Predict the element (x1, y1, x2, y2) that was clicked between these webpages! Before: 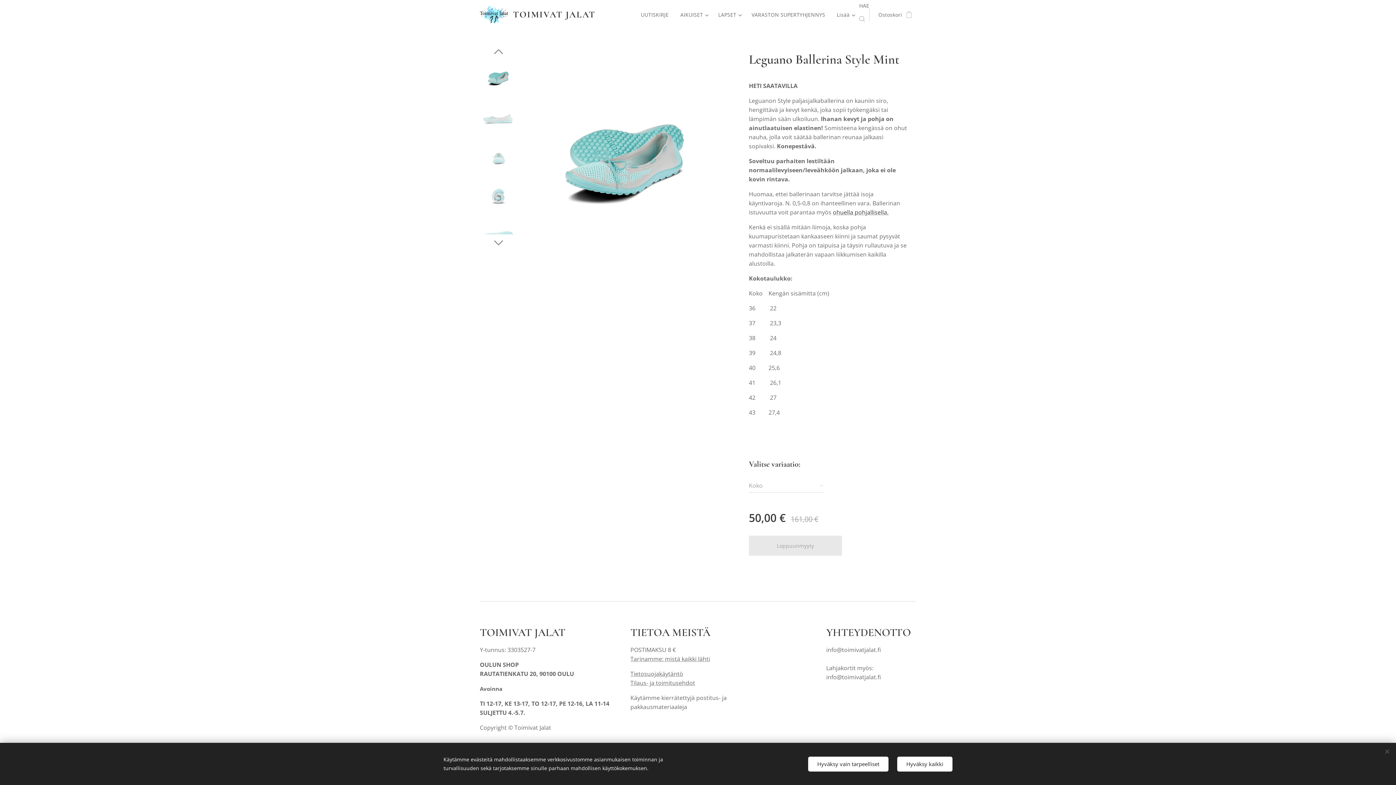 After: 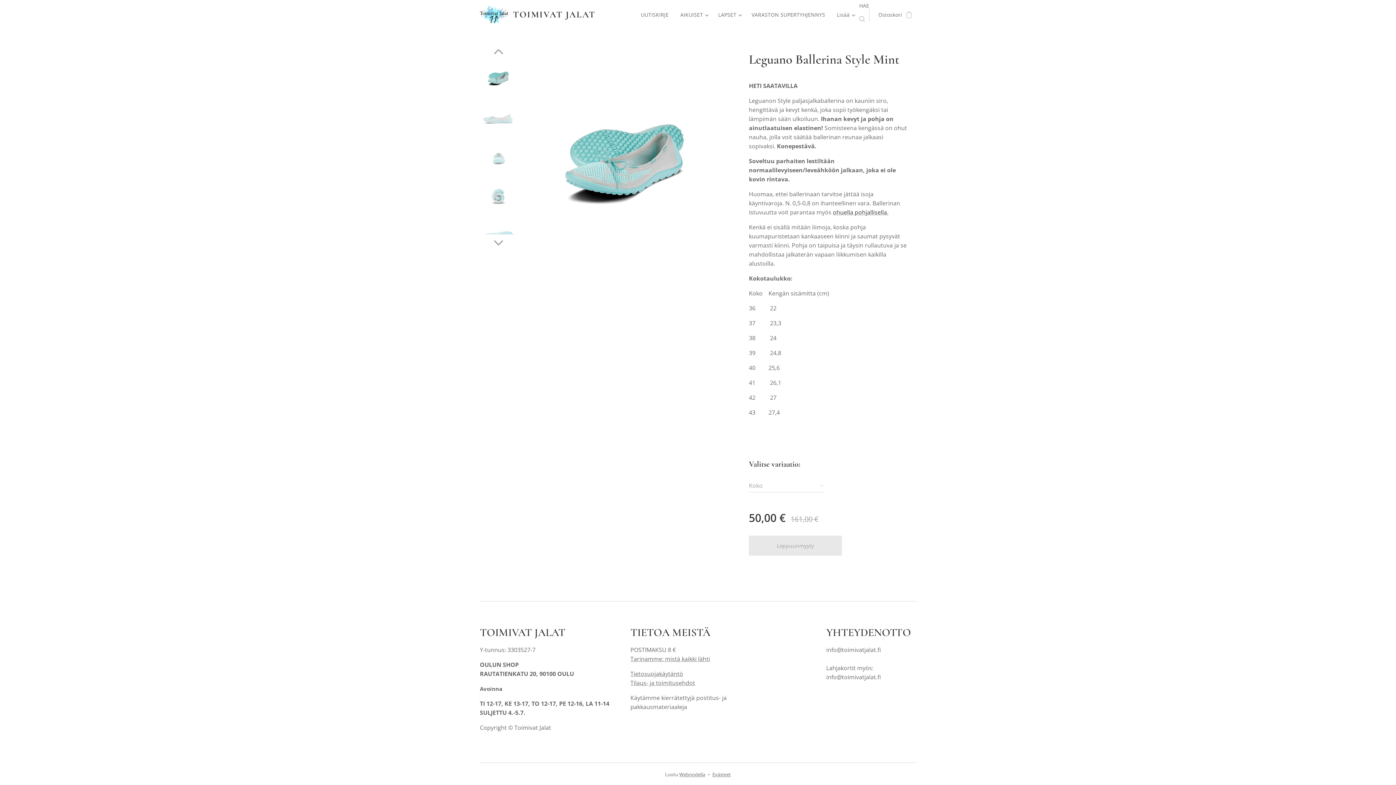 Action: bbox: (808, 756, 888, 771) label: Hyväksy vain tarpeelliset